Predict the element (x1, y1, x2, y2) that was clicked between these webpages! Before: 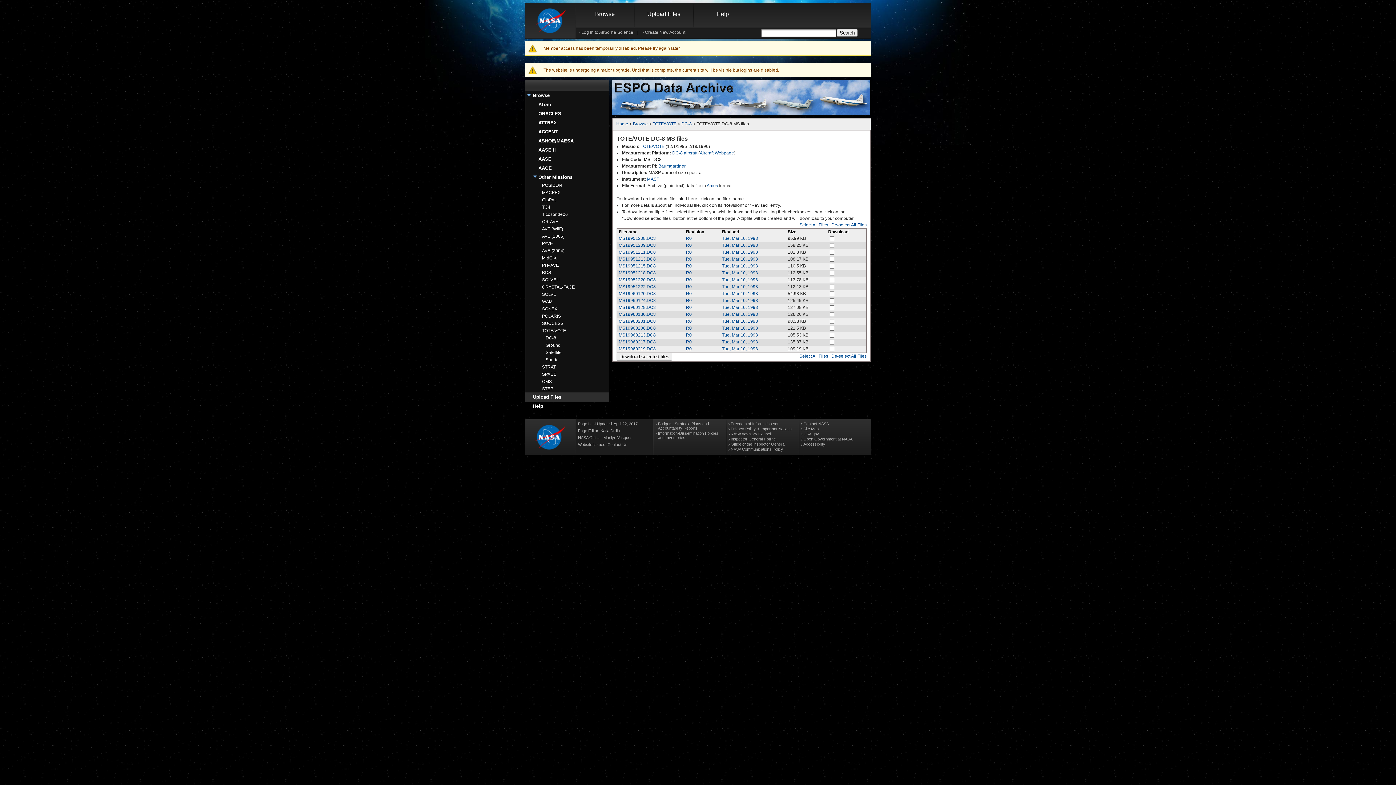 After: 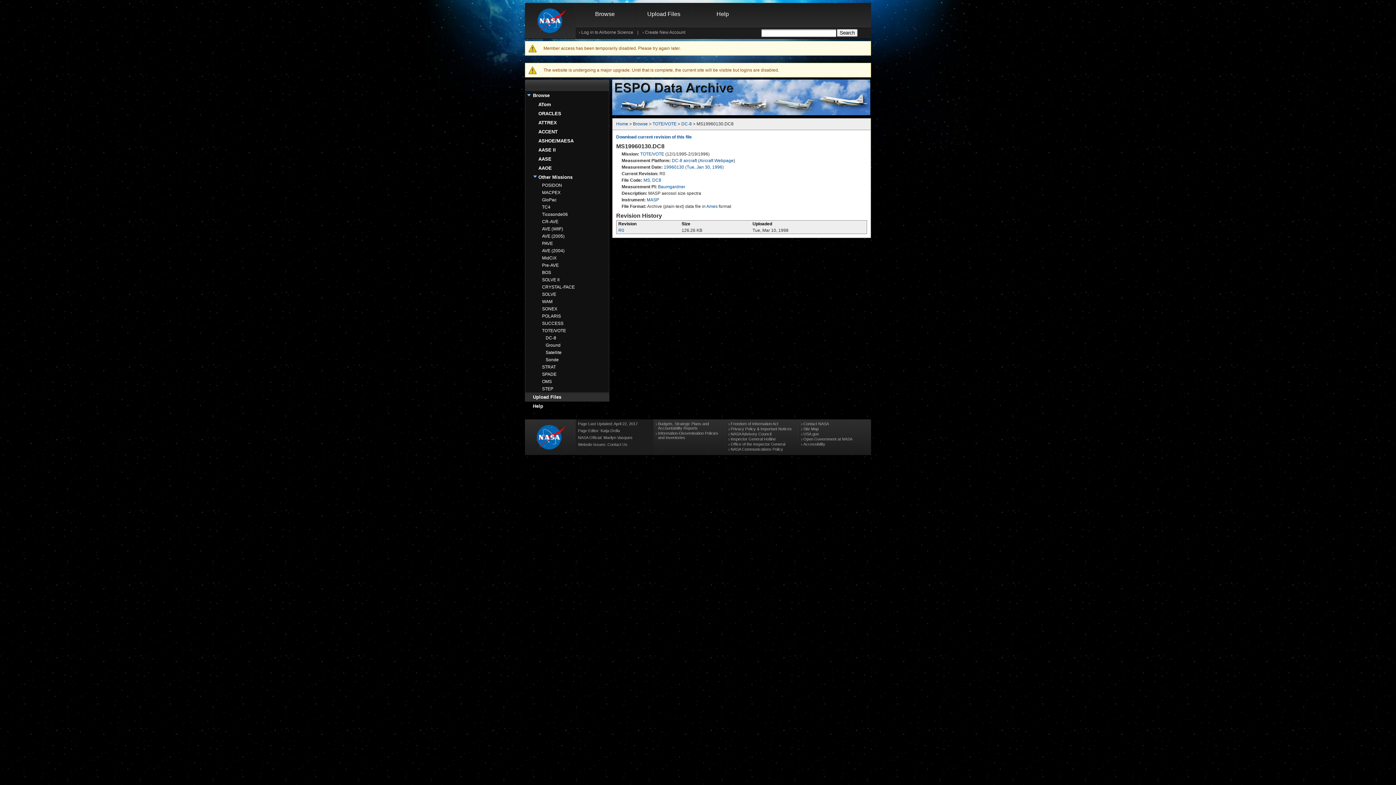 Action: label: R0 bbox: (686, 312, 692, 317)